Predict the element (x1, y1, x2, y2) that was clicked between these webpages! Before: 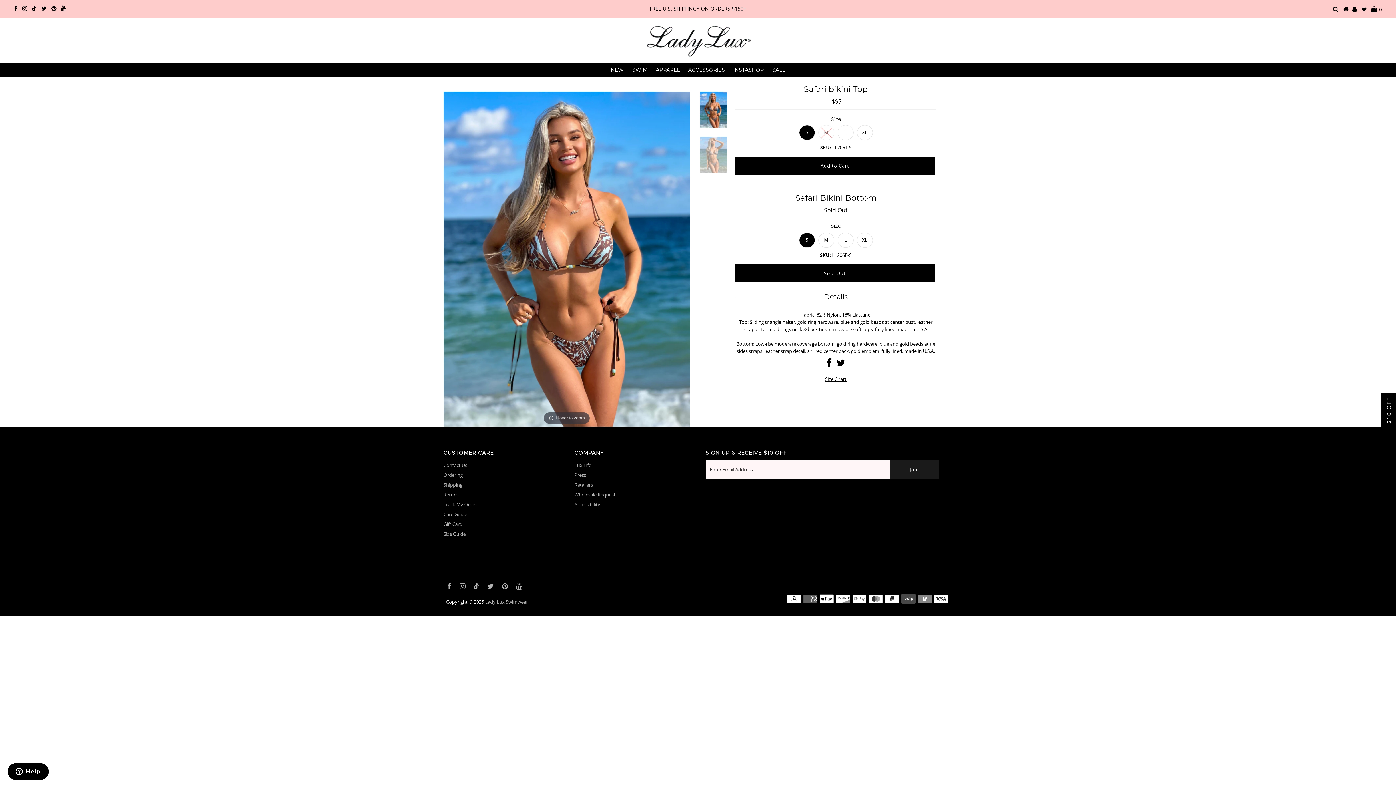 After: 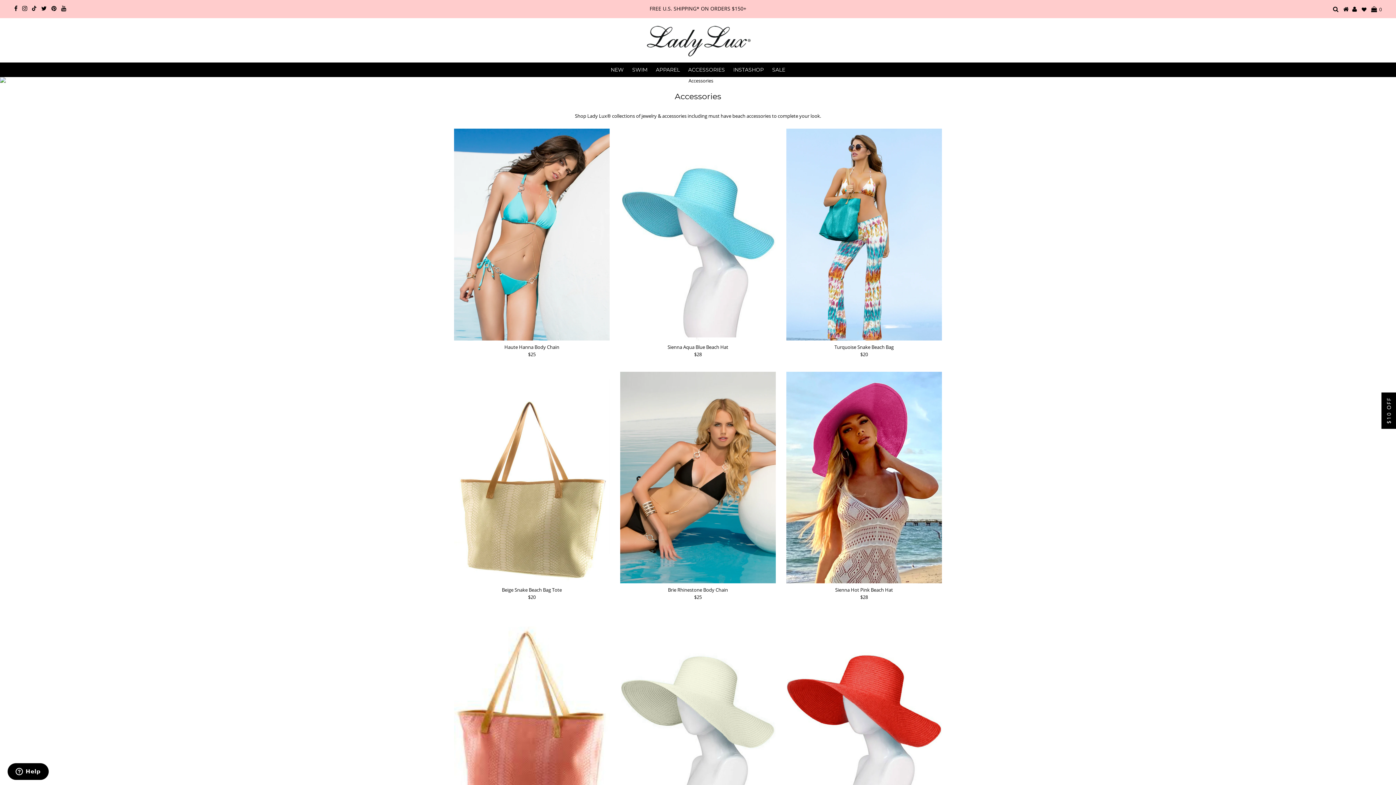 Action: bbox: (684, 62, 728, 77) label: ACCESSORIES